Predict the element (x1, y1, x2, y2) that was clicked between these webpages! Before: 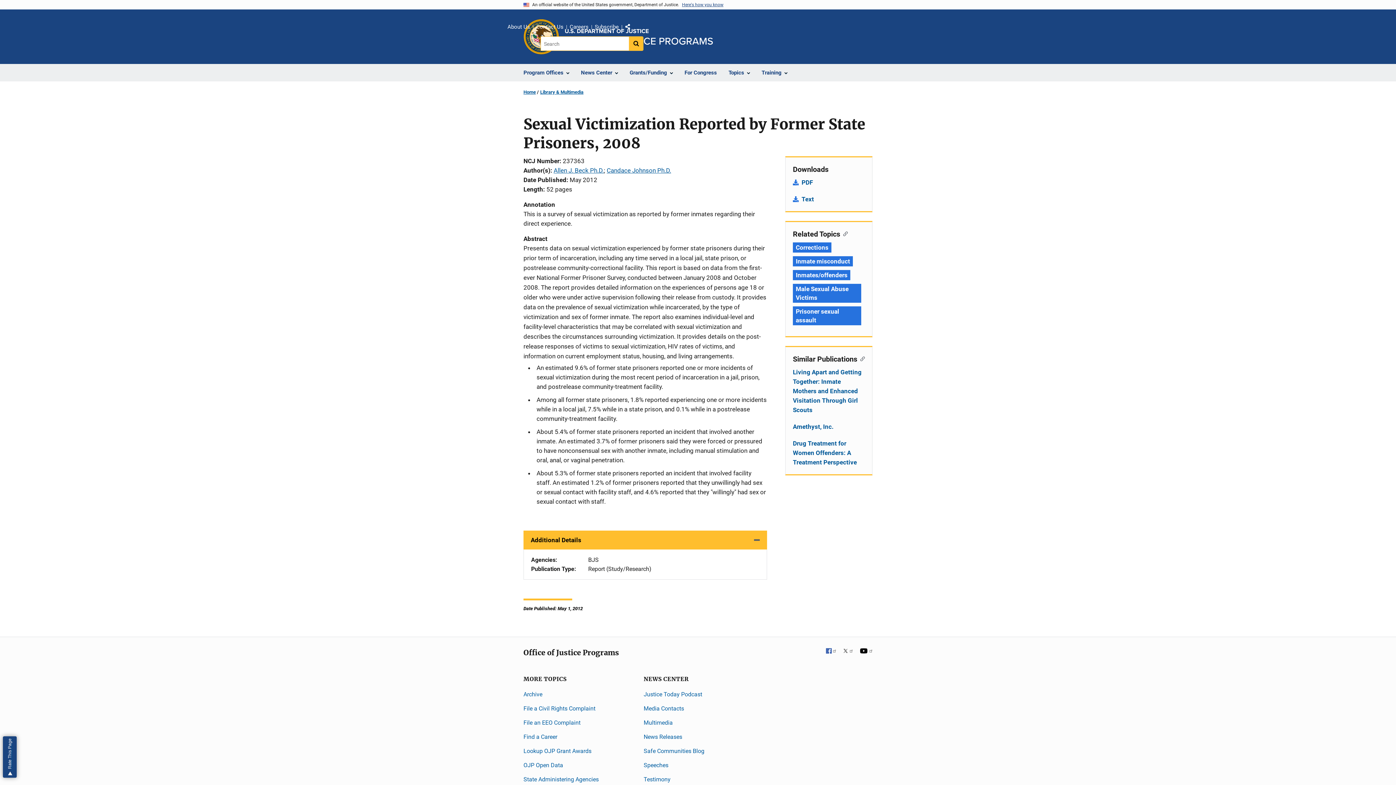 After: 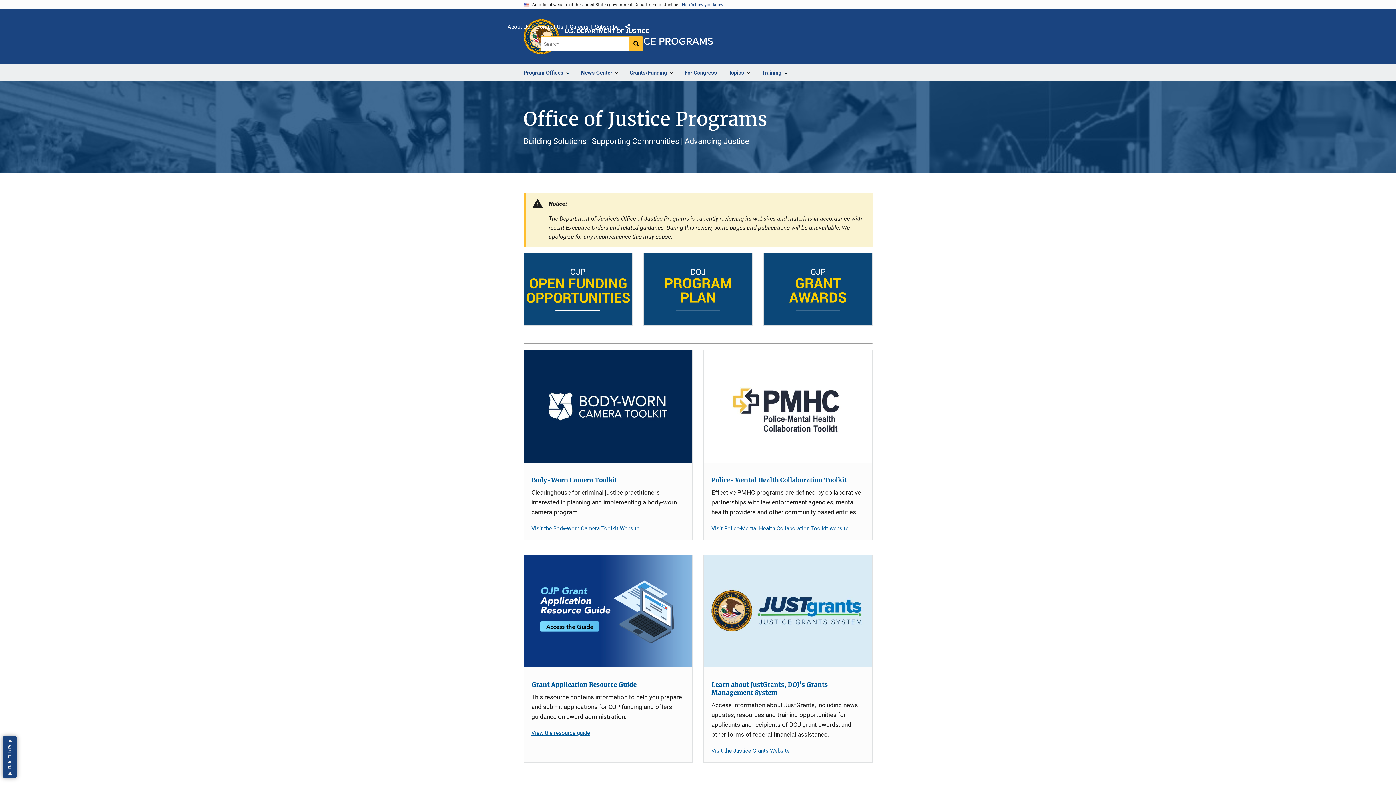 Action: bbox: (523, 87, 536, 97) label: Home